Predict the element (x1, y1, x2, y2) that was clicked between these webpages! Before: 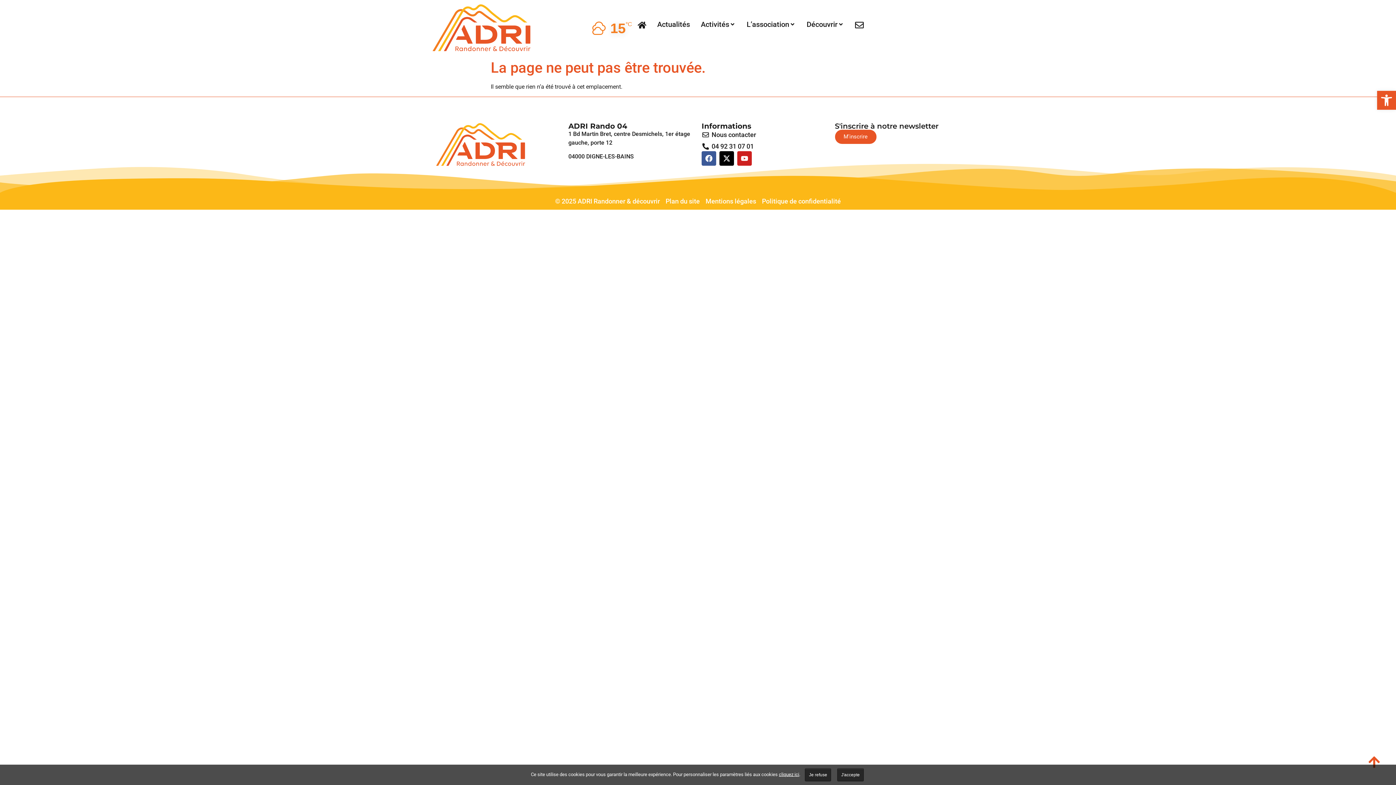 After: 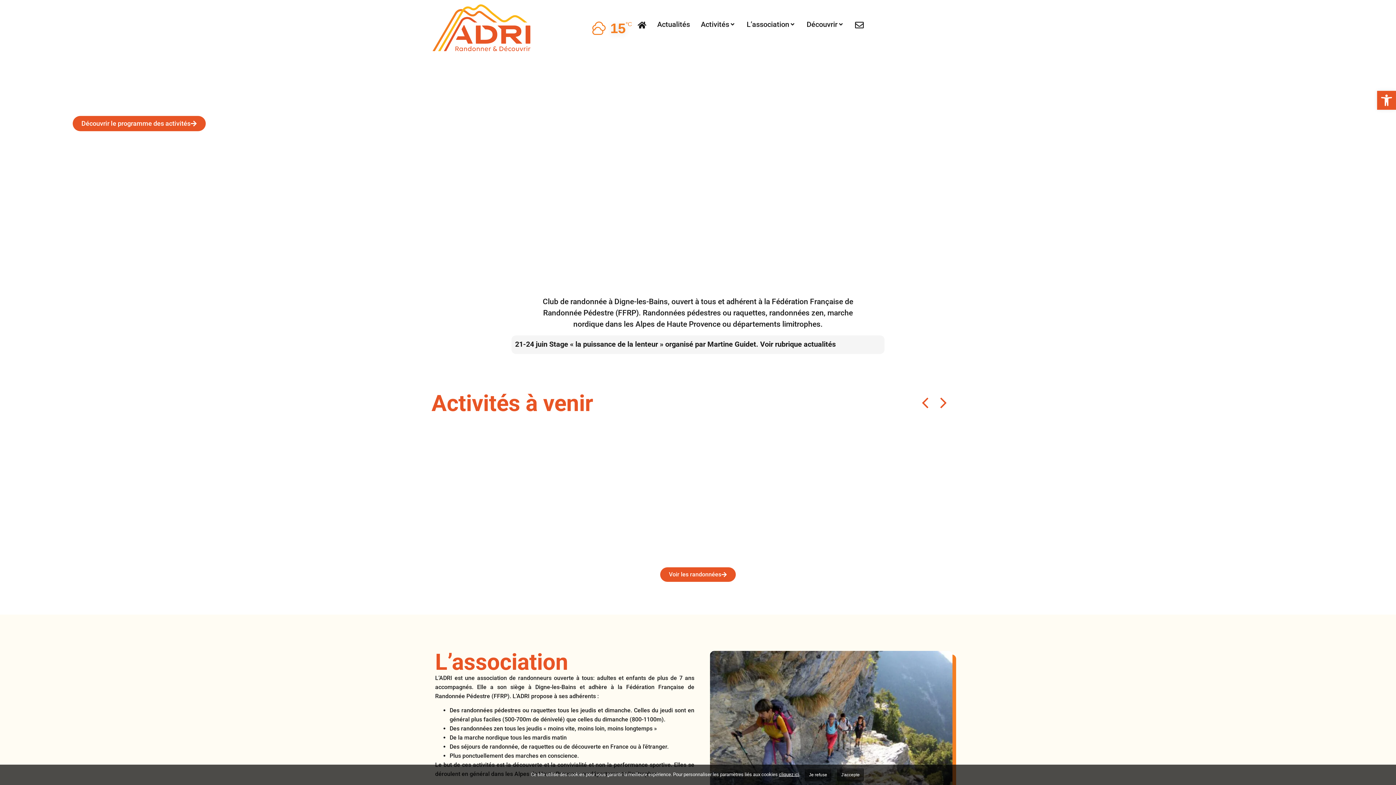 Action: bbox: (435, 122, 526, 167)